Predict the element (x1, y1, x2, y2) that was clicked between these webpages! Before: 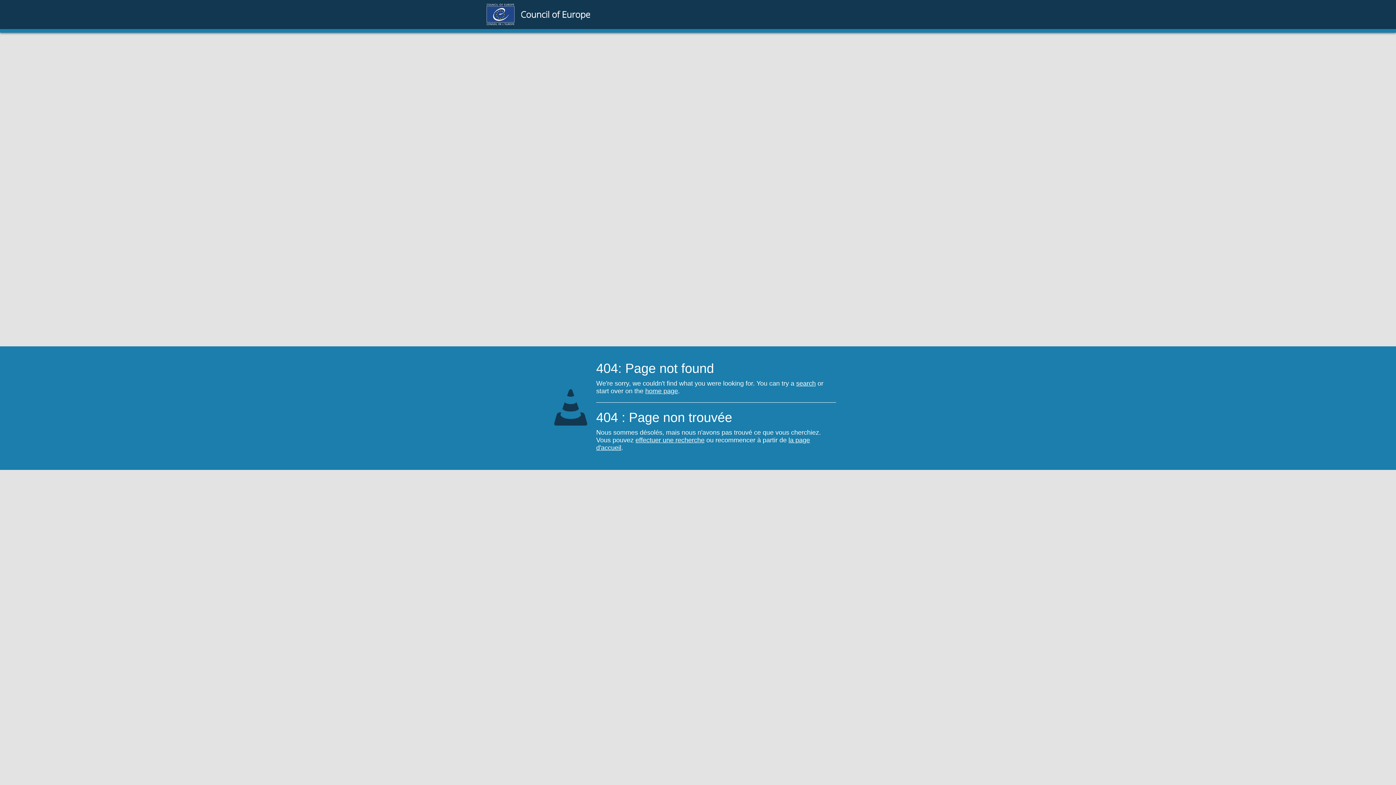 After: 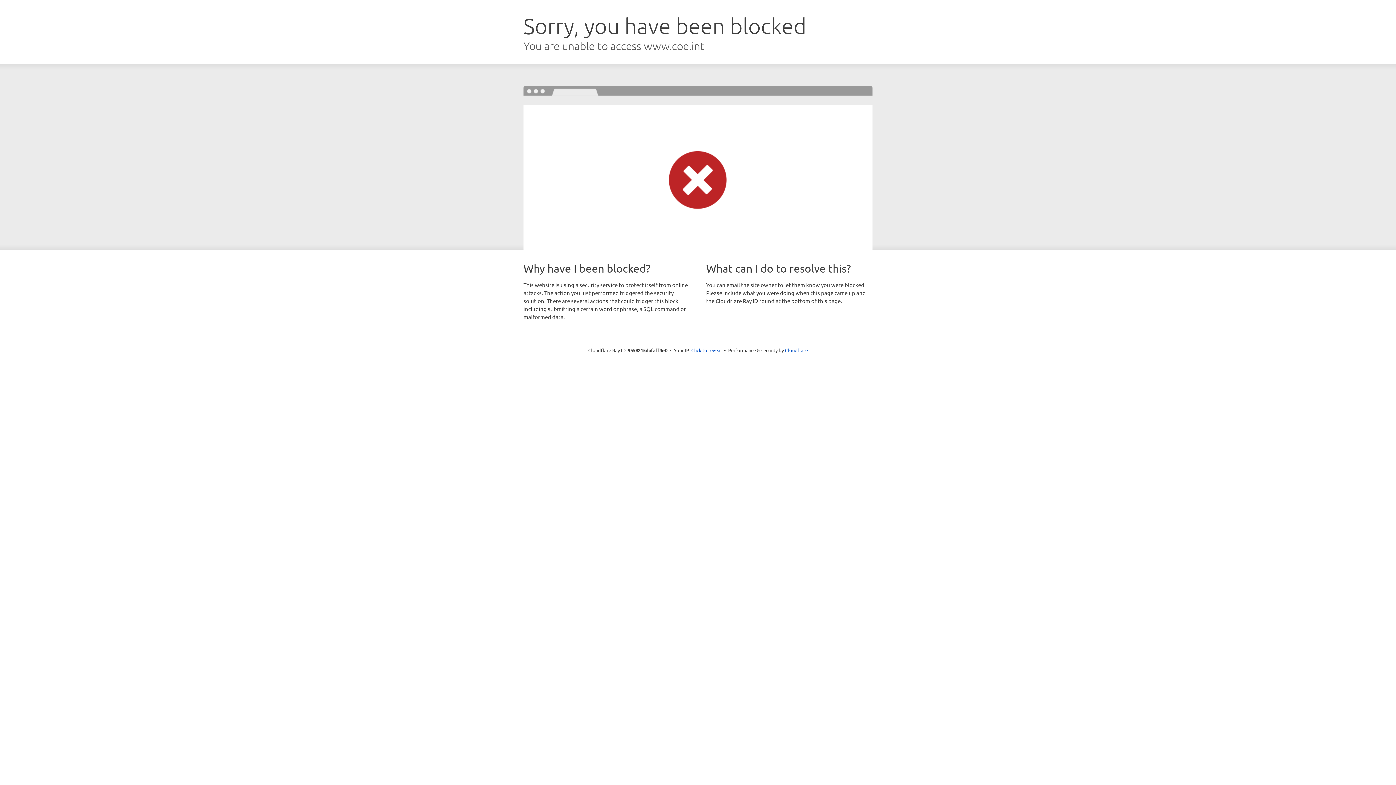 Action: bbox: (521, 8, 590, 22)